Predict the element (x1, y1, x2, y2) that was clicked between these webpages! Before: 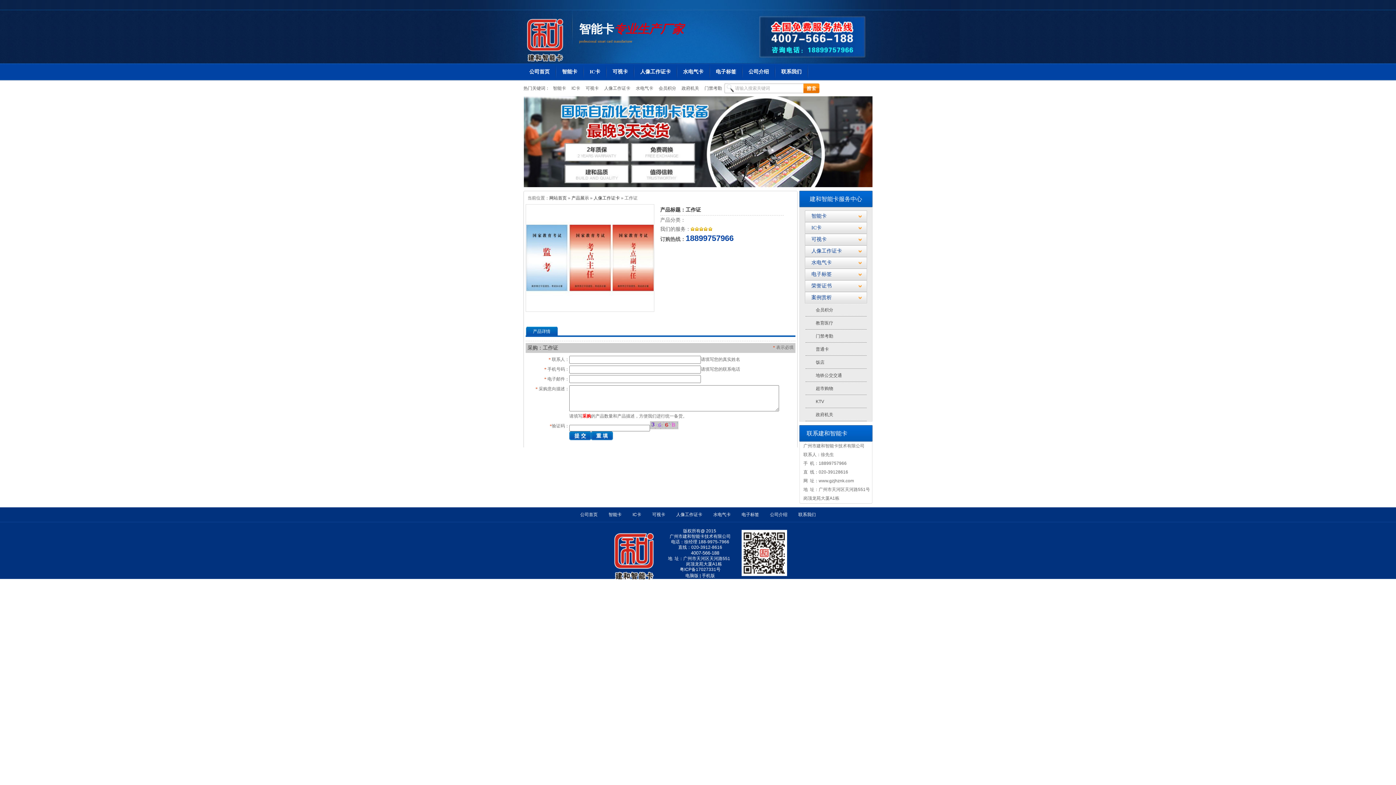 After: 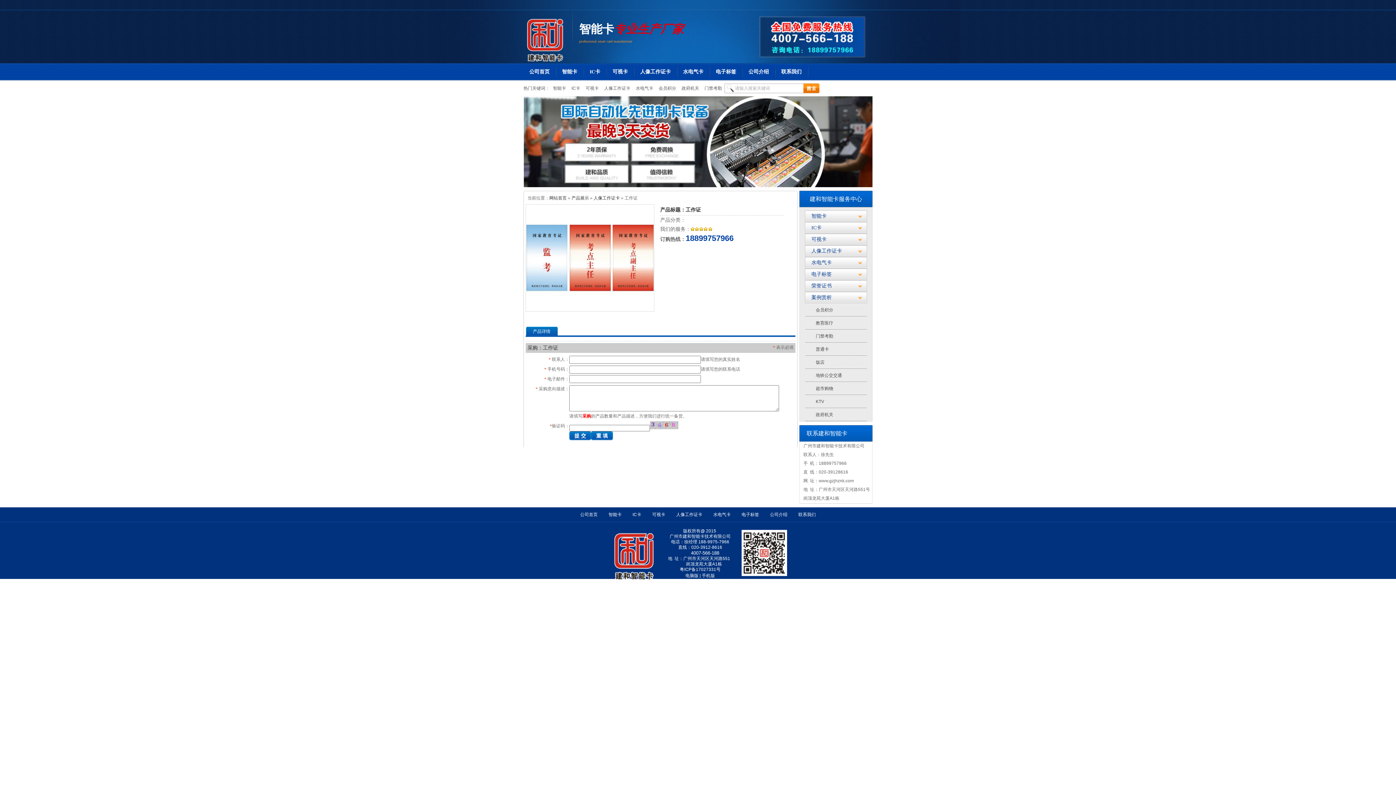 Action: bbox: (526, 326, 557, 336) label: 产品详情